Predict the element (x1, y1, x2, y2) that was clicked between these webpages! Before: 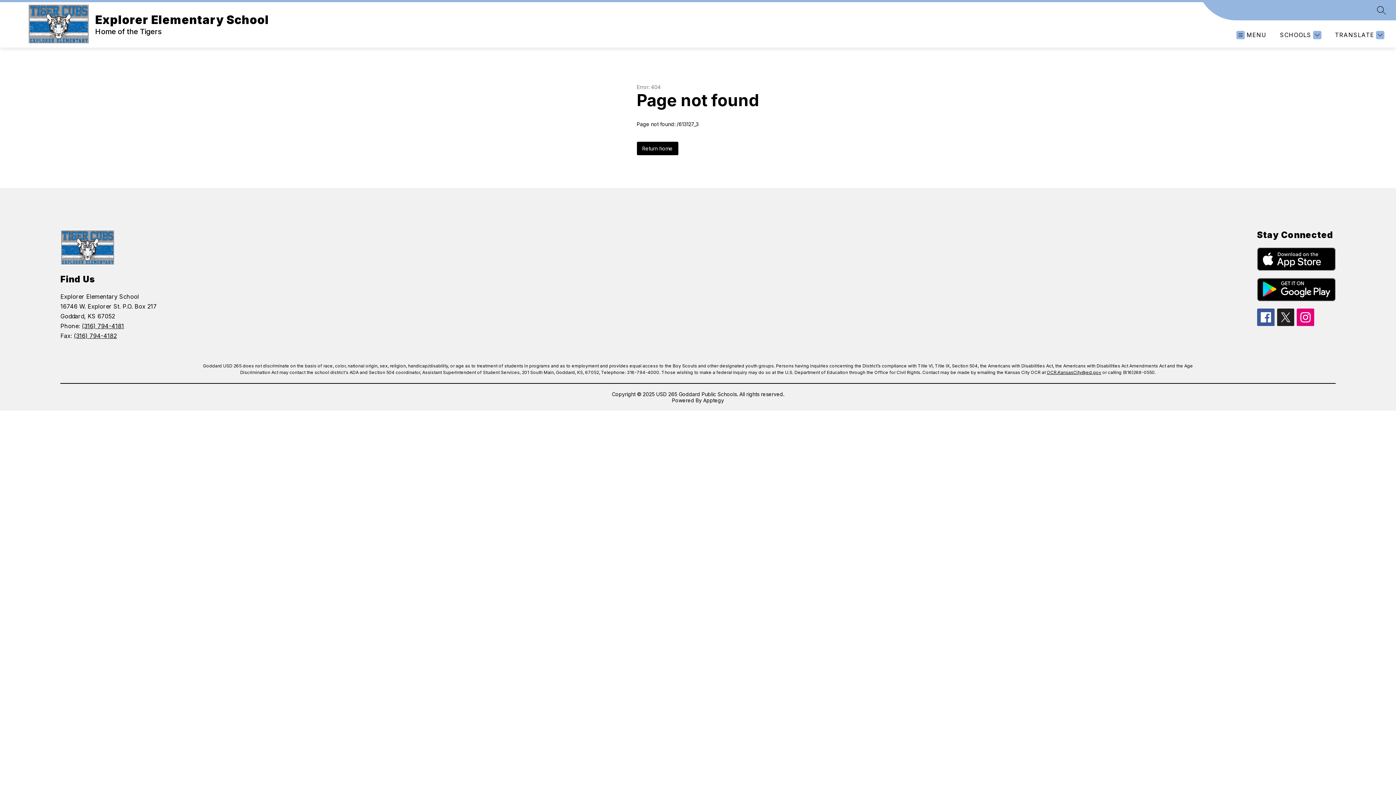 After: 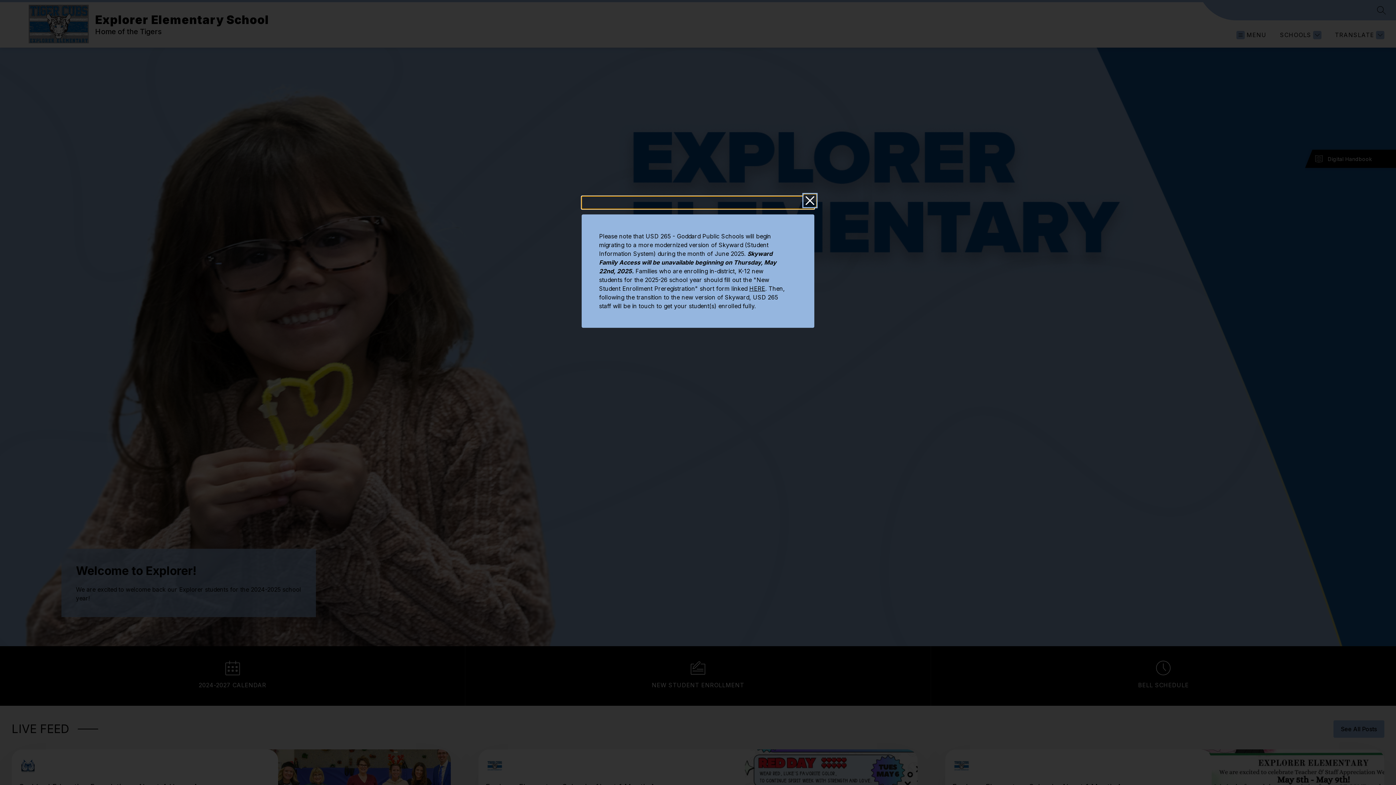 Action: label: Return home bbox: (636, 141, 678, 155)